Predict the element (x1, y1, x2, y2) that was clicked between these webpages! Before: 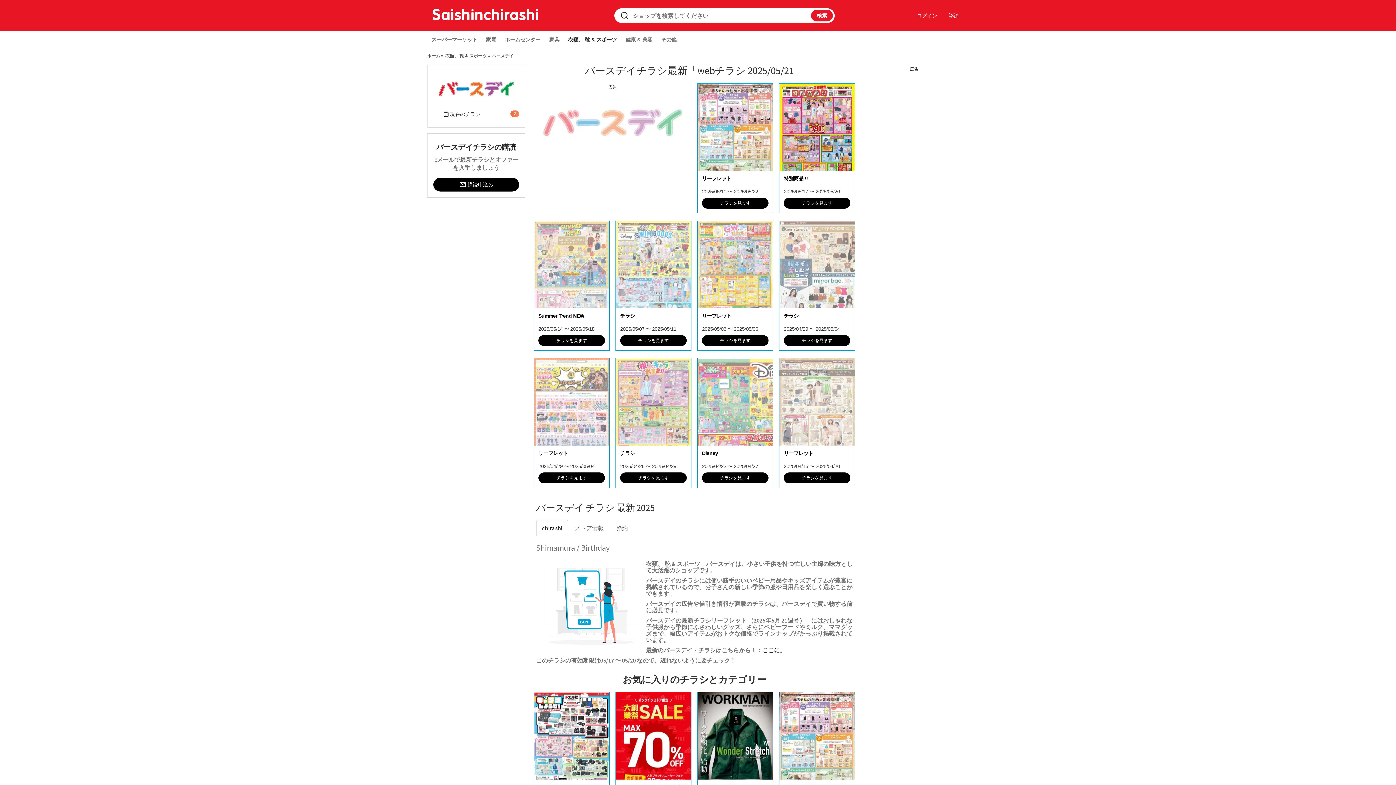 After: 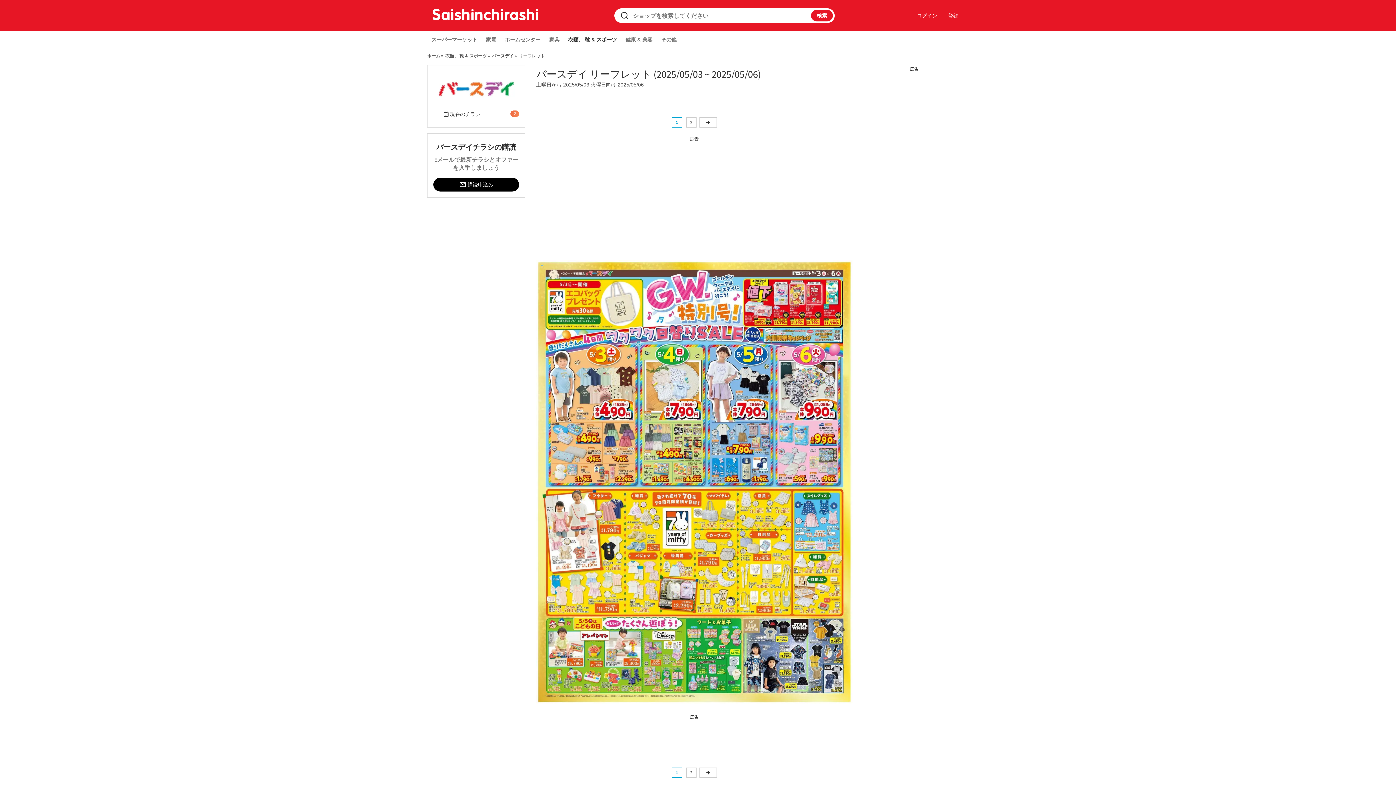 Action: bbox: (702, 335, 768, 346) label: チラシを見ます